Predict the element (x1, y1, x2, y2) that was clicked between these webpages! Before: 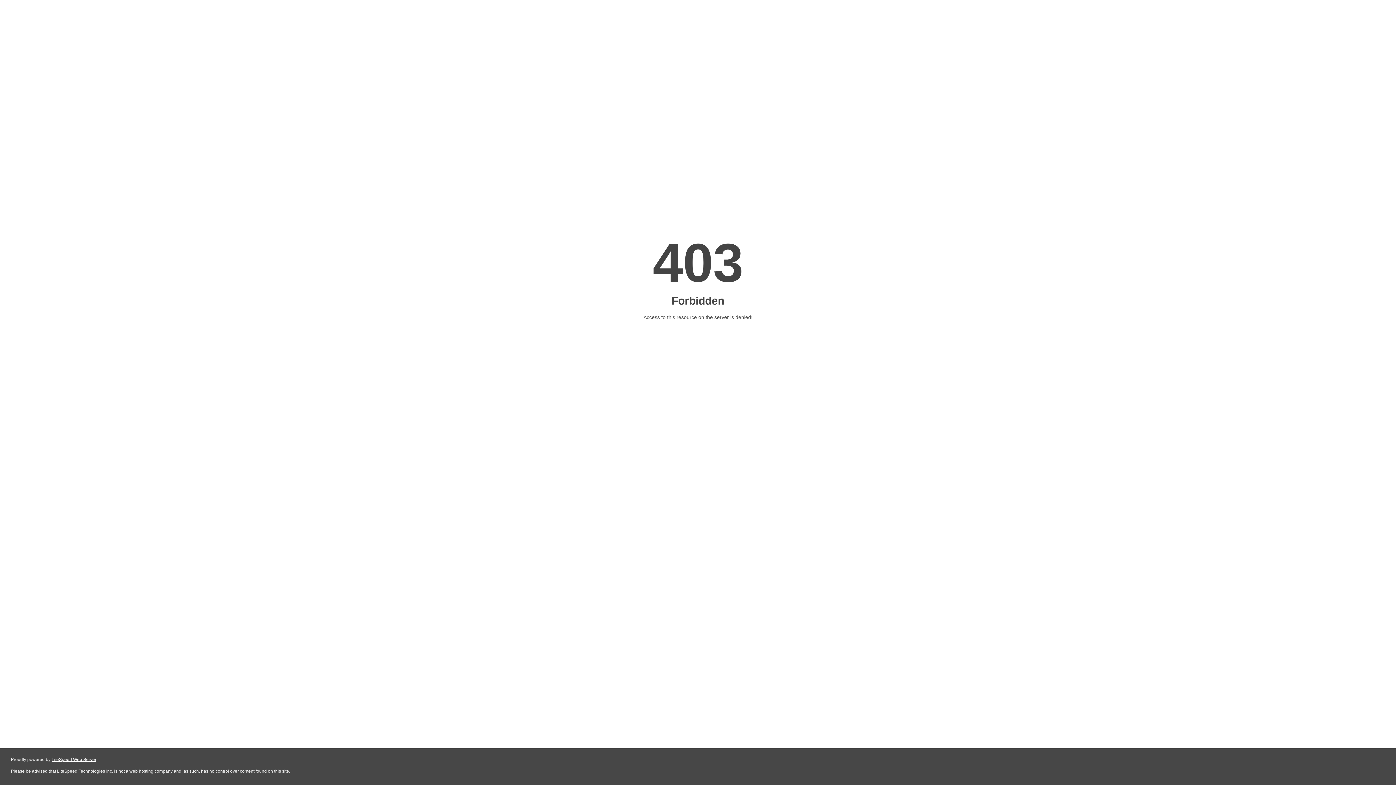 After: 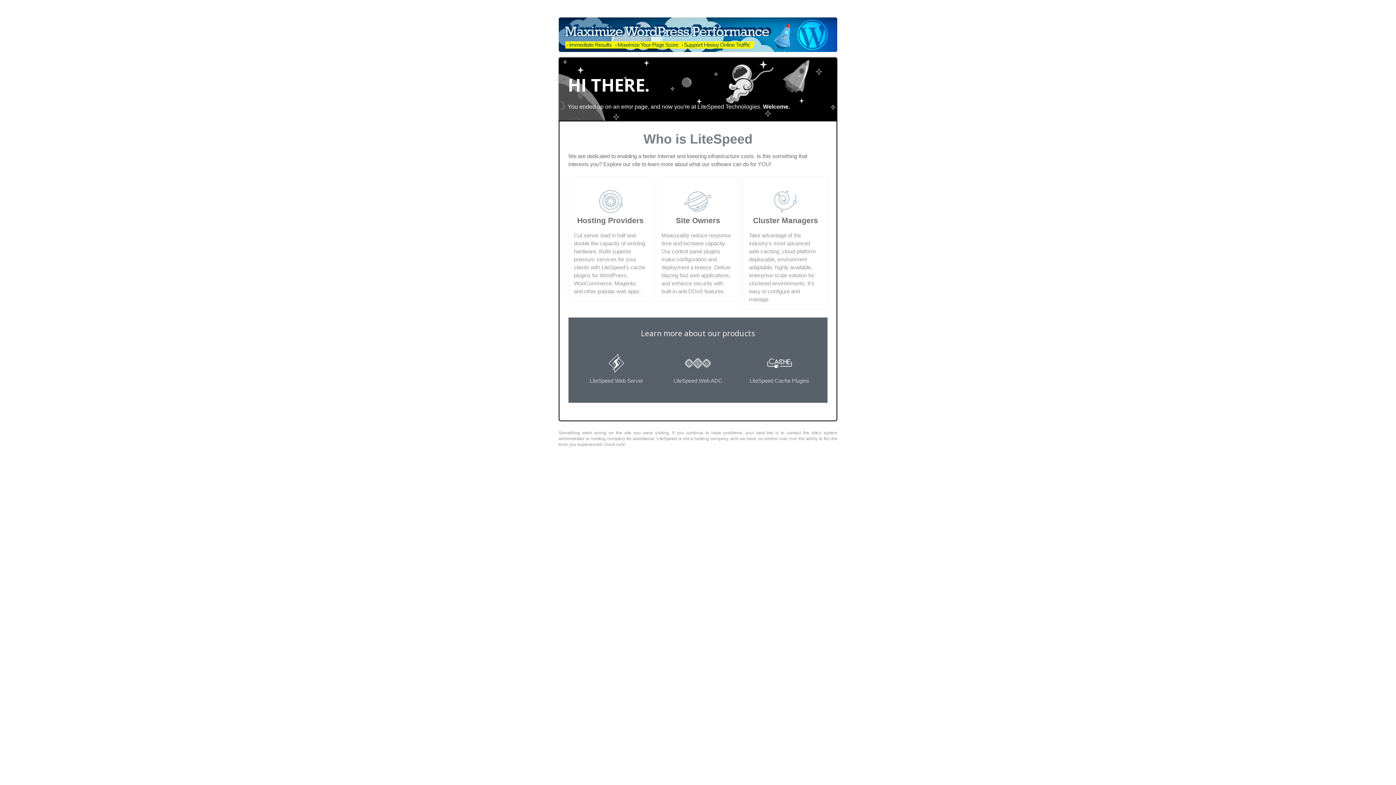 Action: label: LiteSpeed Web Server bbox: (51, 757, 96, 762)